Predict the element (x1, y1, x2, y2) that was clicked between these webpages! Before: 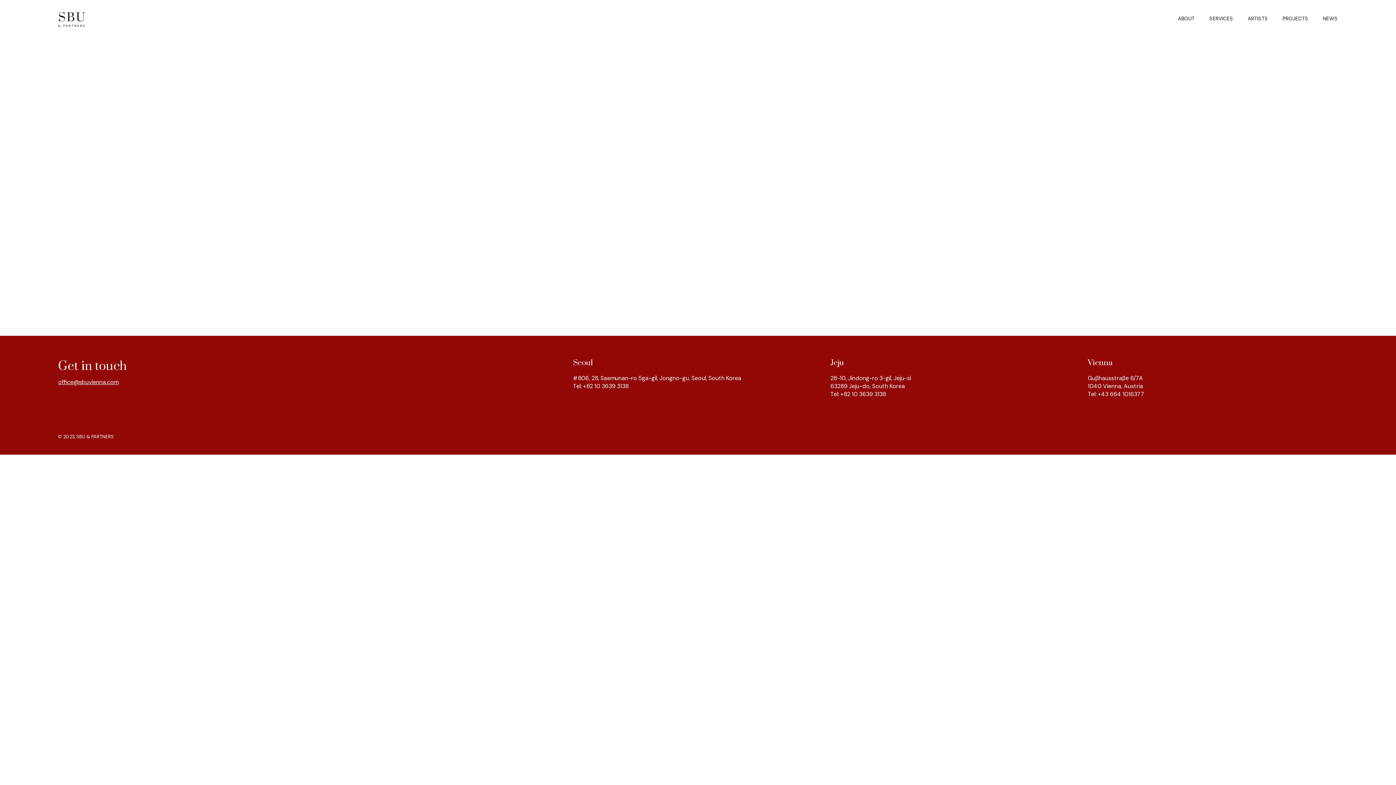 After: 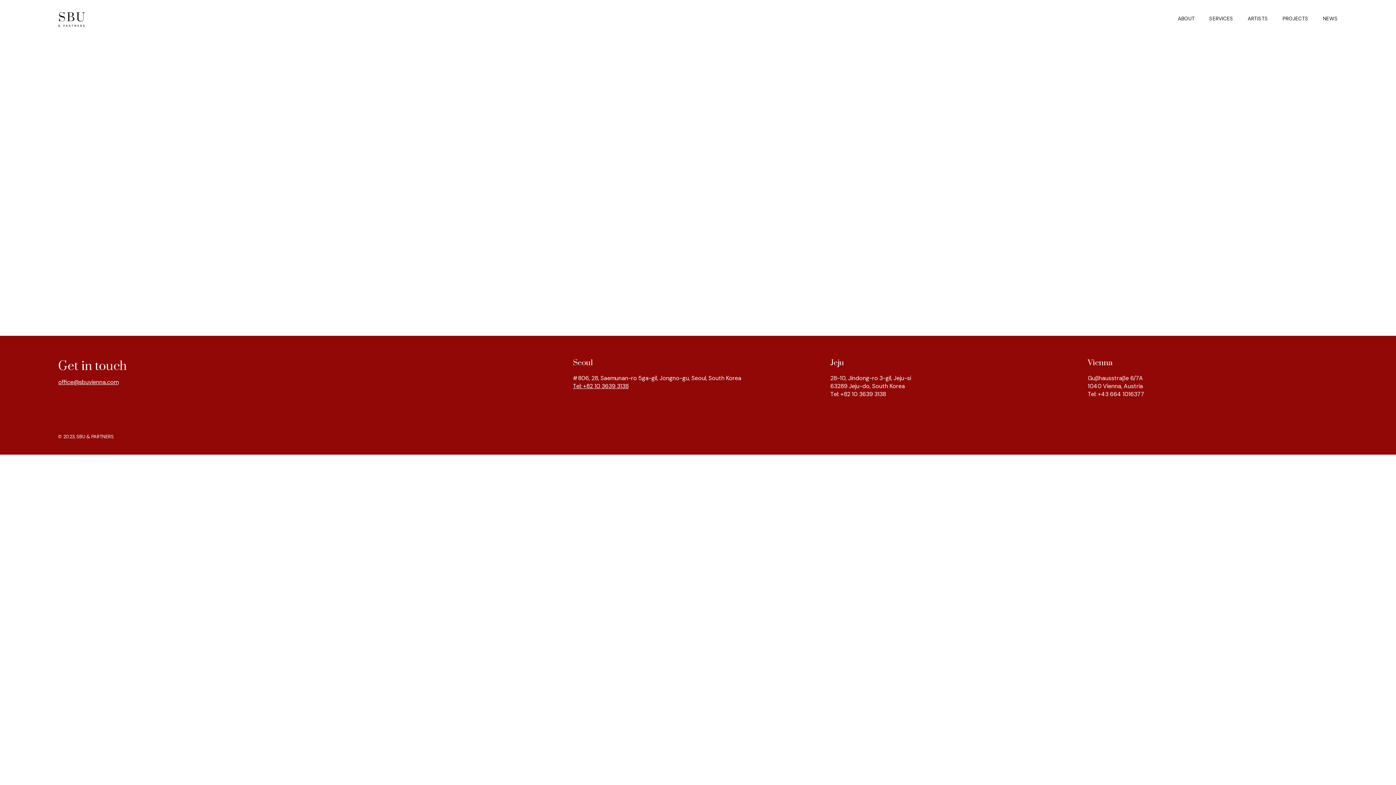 Action: bbox: (573, 382, 628, 390) label: Tel: +82 10 3639 3138